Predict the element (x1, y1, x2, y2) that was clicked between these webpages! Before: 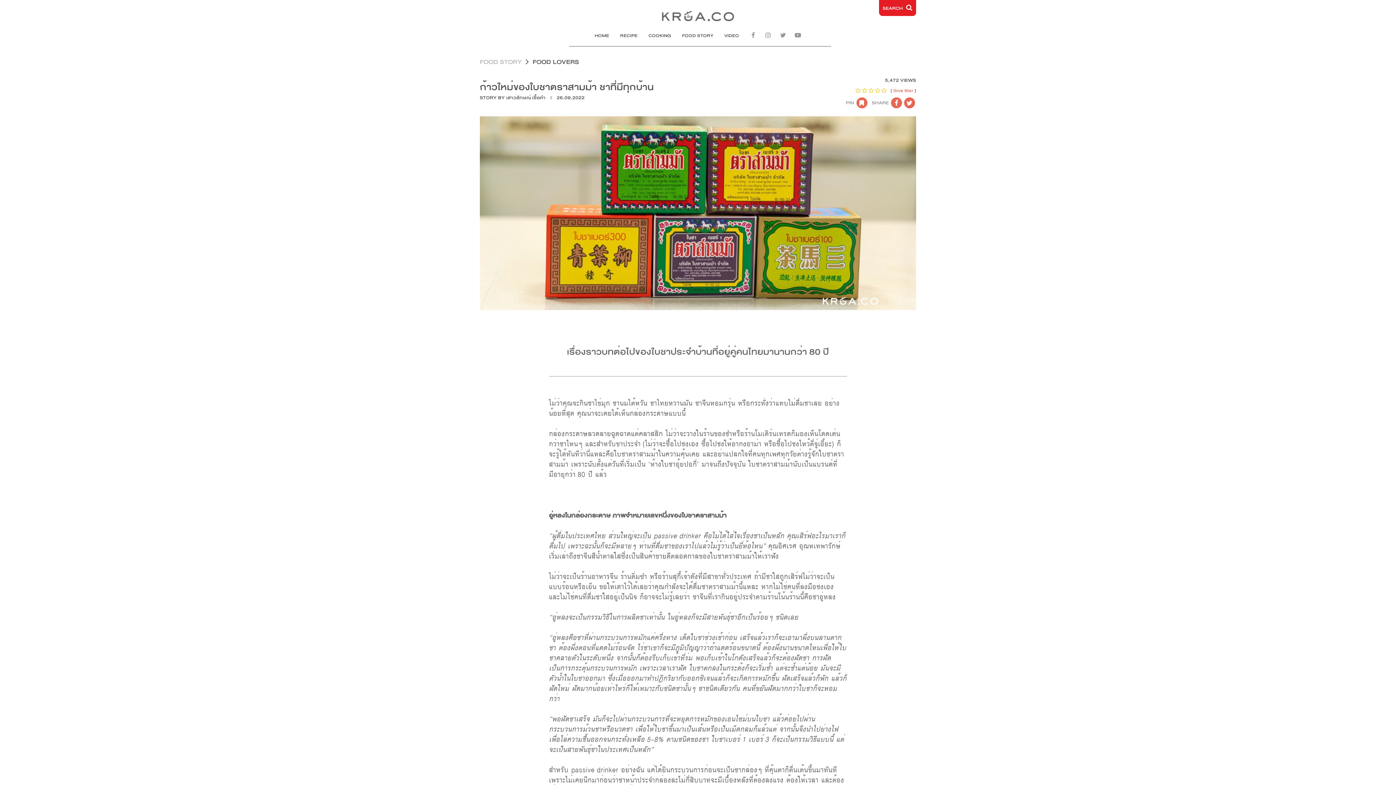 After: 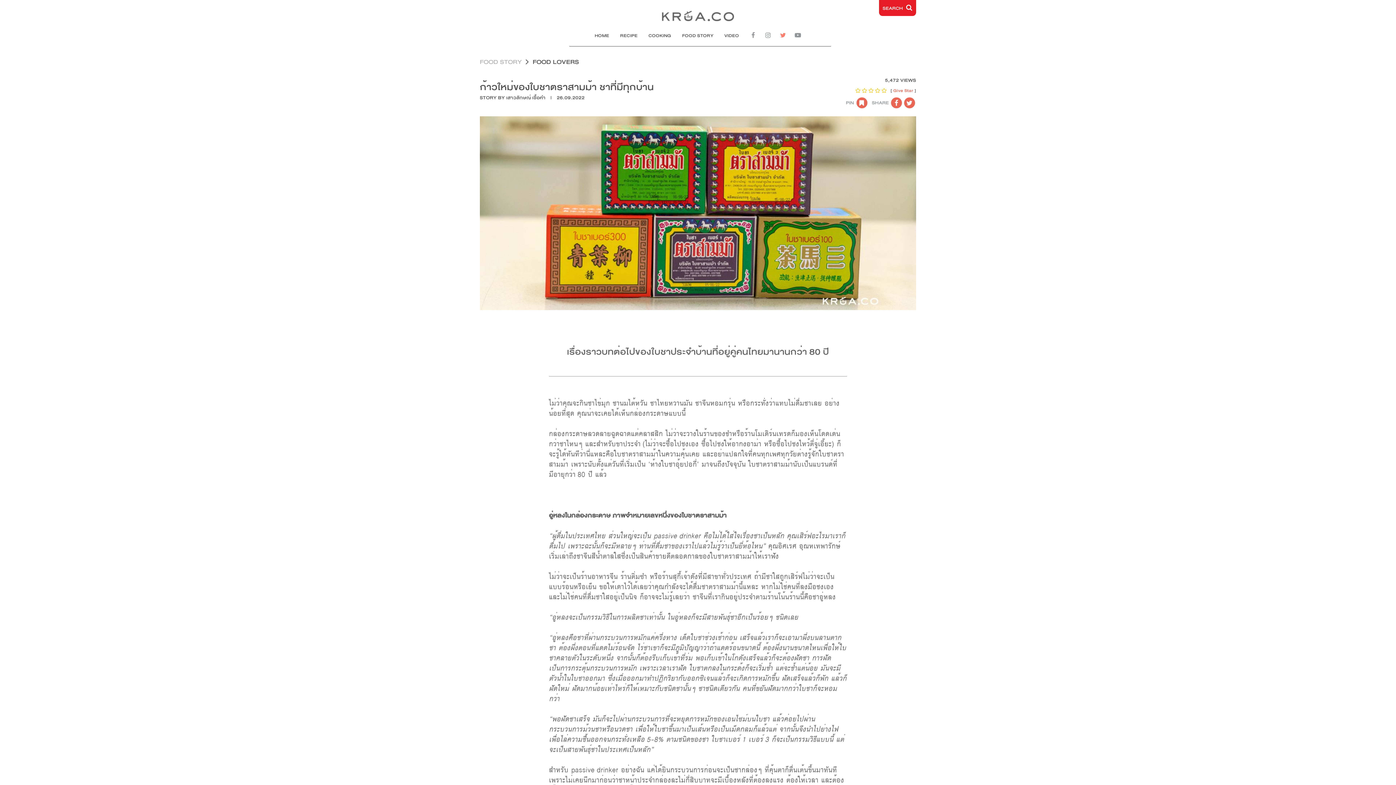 Action: bbox: (776, 24, 789, 46)